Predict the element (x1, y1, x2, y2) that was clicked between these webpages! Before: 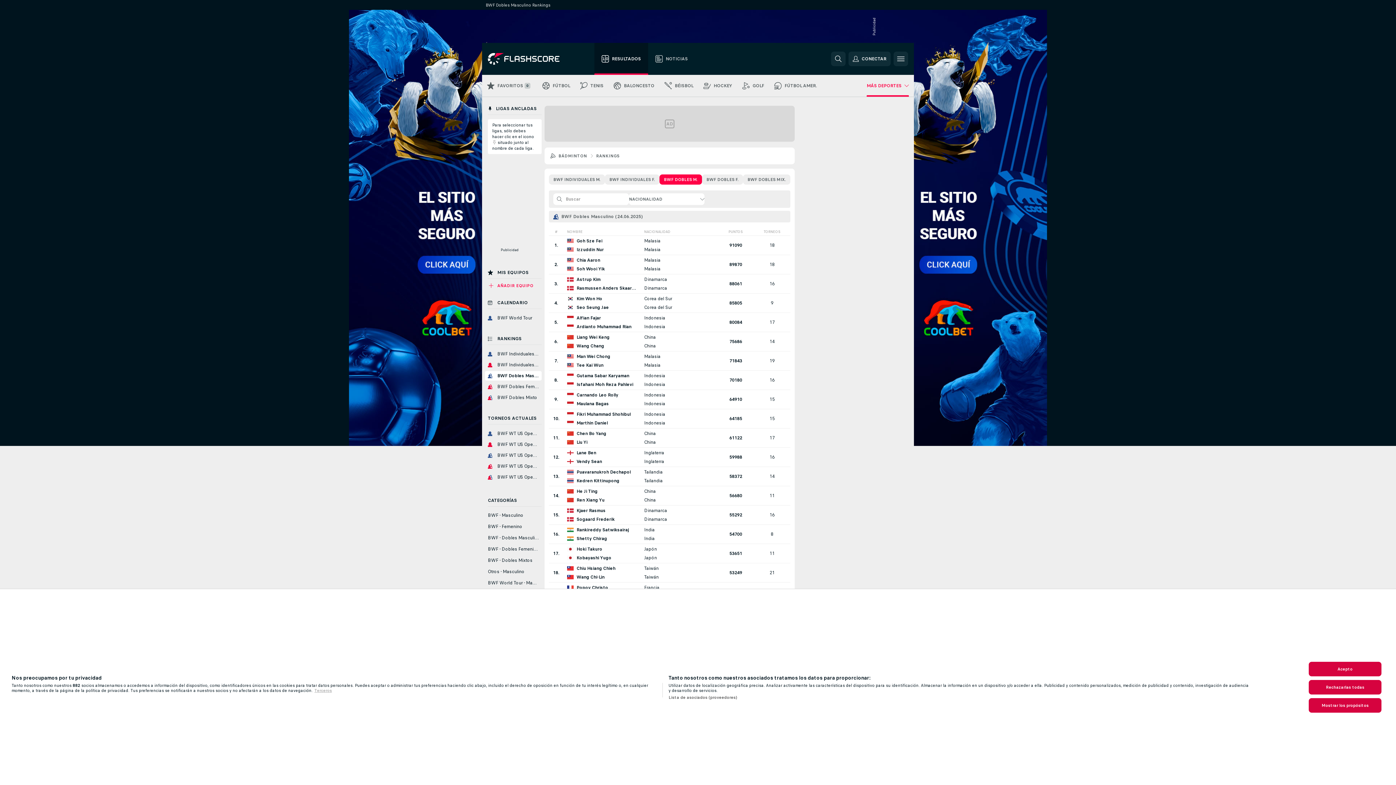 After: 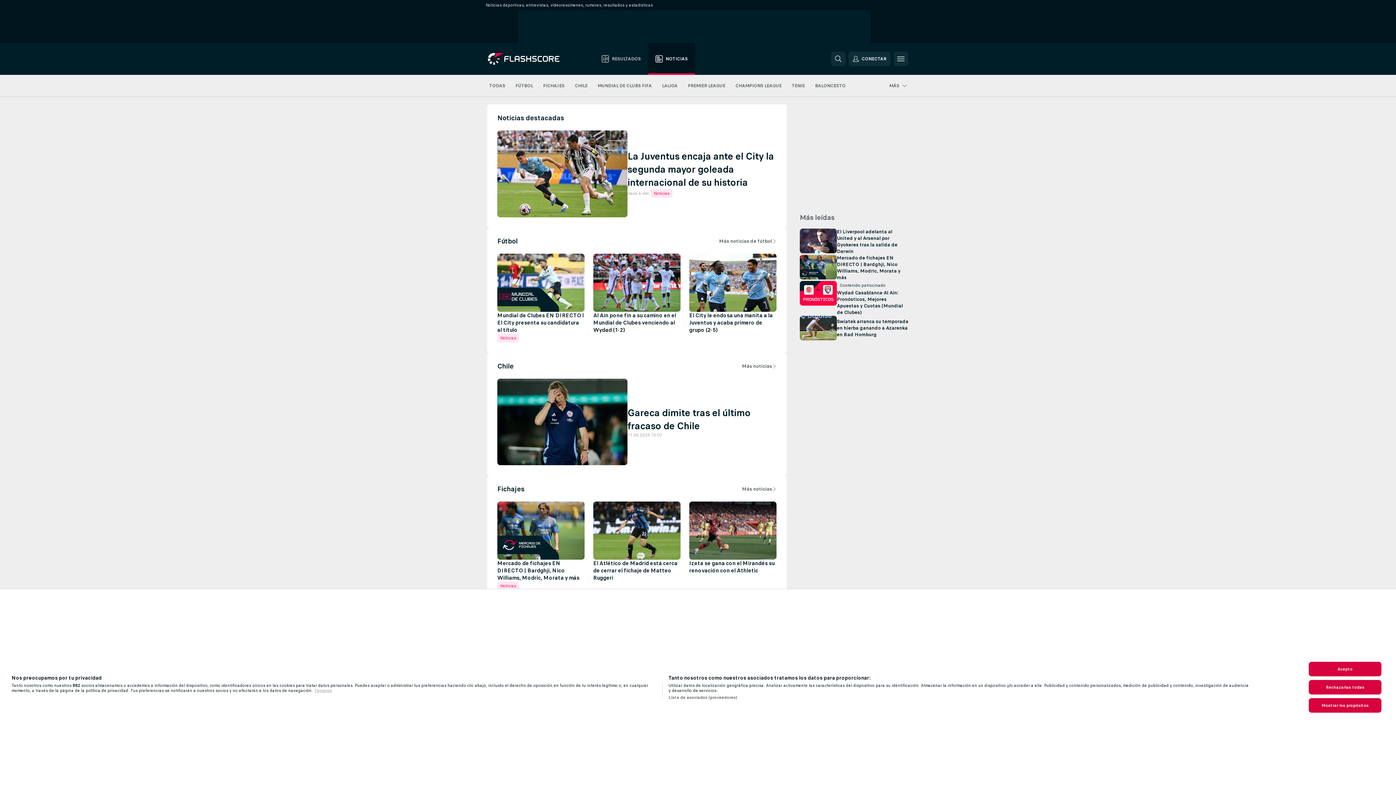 Action: label: NOTICIAS bbox: (648, 42, 695, 74)